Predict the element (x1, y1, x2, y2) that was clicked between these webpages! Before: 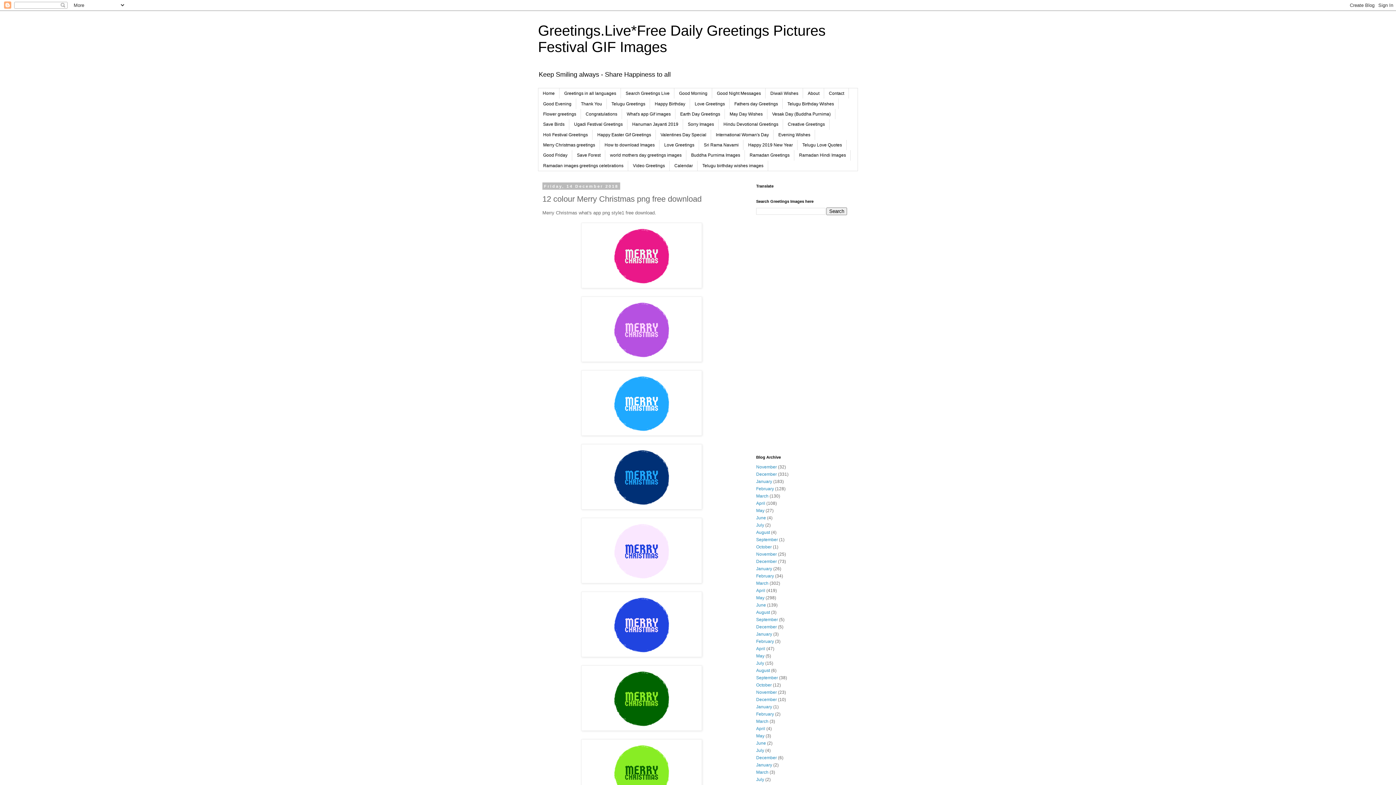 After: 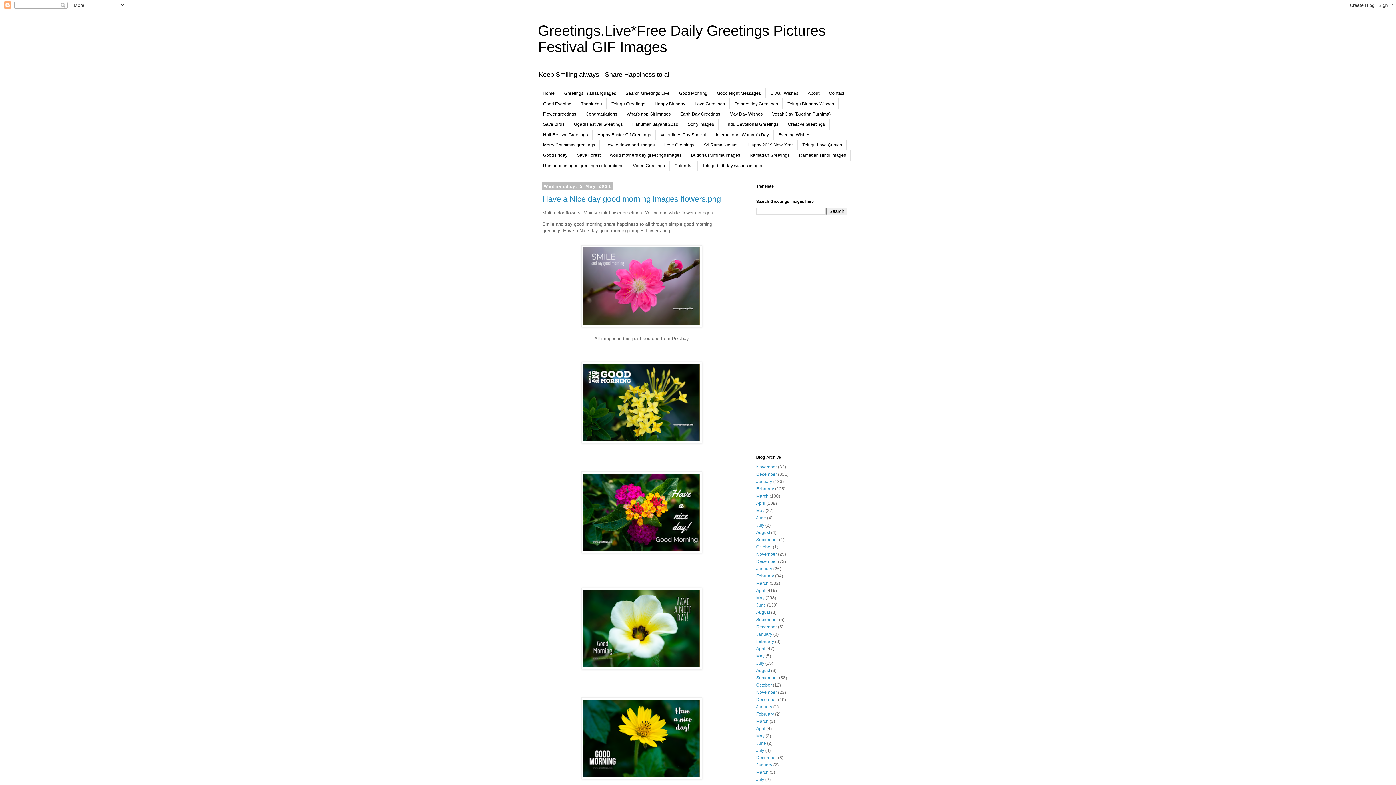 Action: label: May bbox: (756, 733, 764, 738)